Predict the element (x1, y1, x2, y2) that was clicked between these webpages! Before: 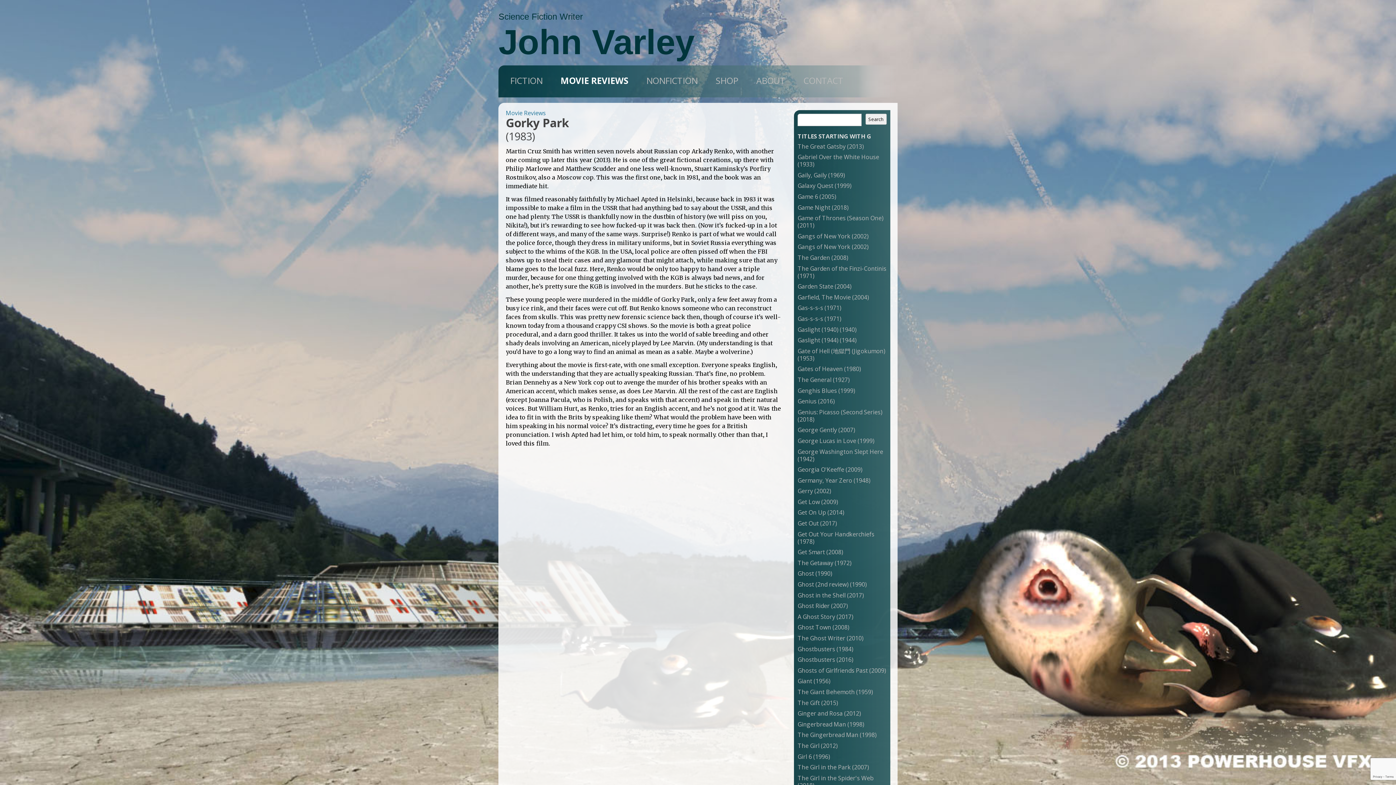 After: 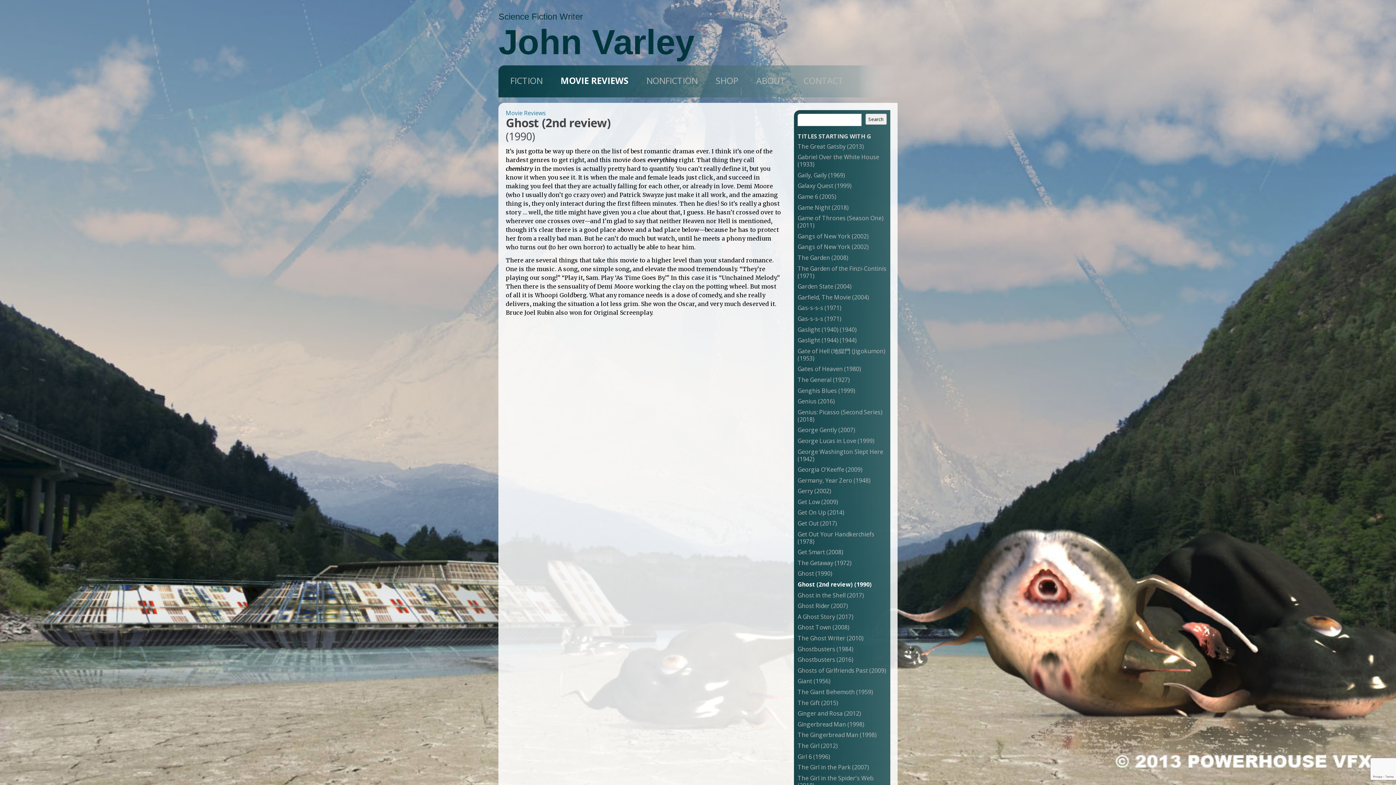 Action: bbox: (797, 580, 867, 588) label: Ghost (2nd review) (1990)